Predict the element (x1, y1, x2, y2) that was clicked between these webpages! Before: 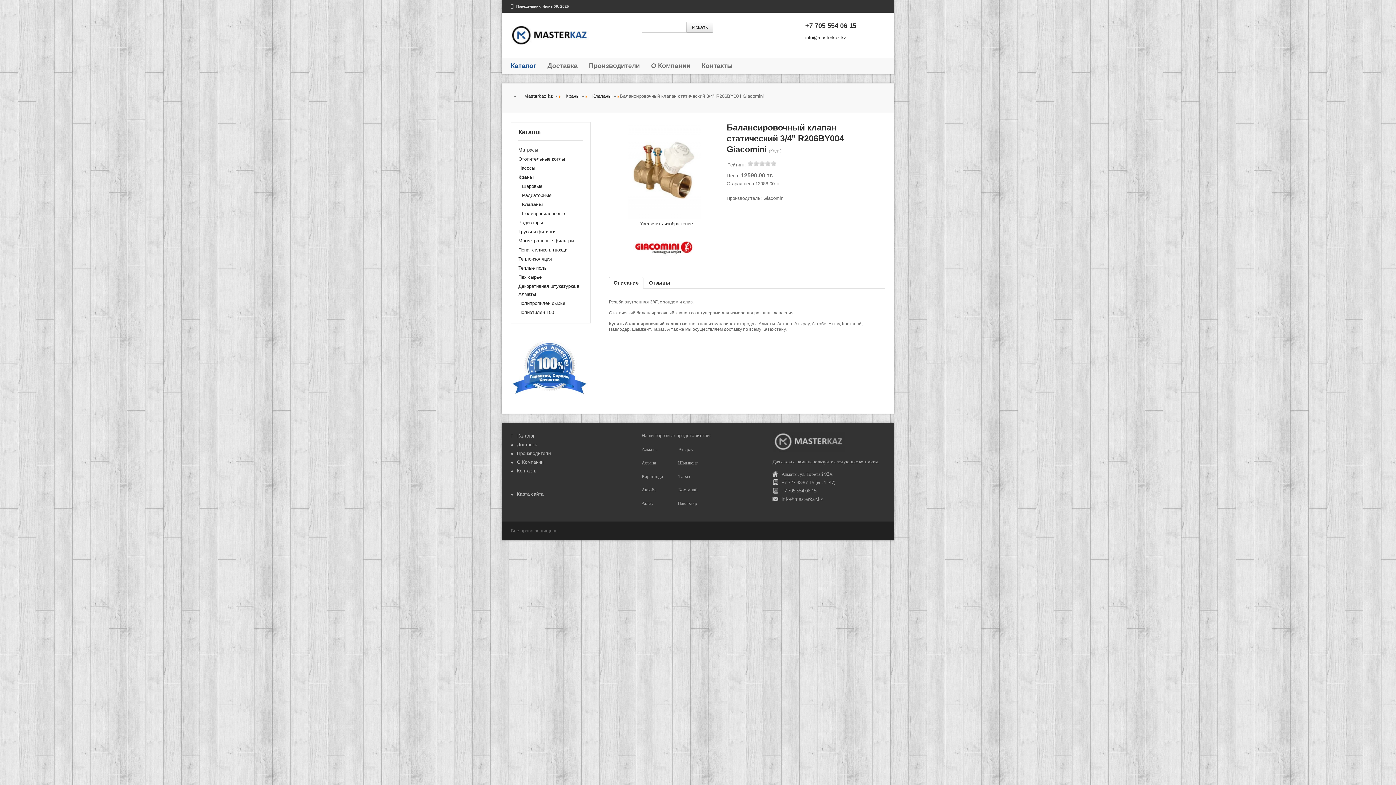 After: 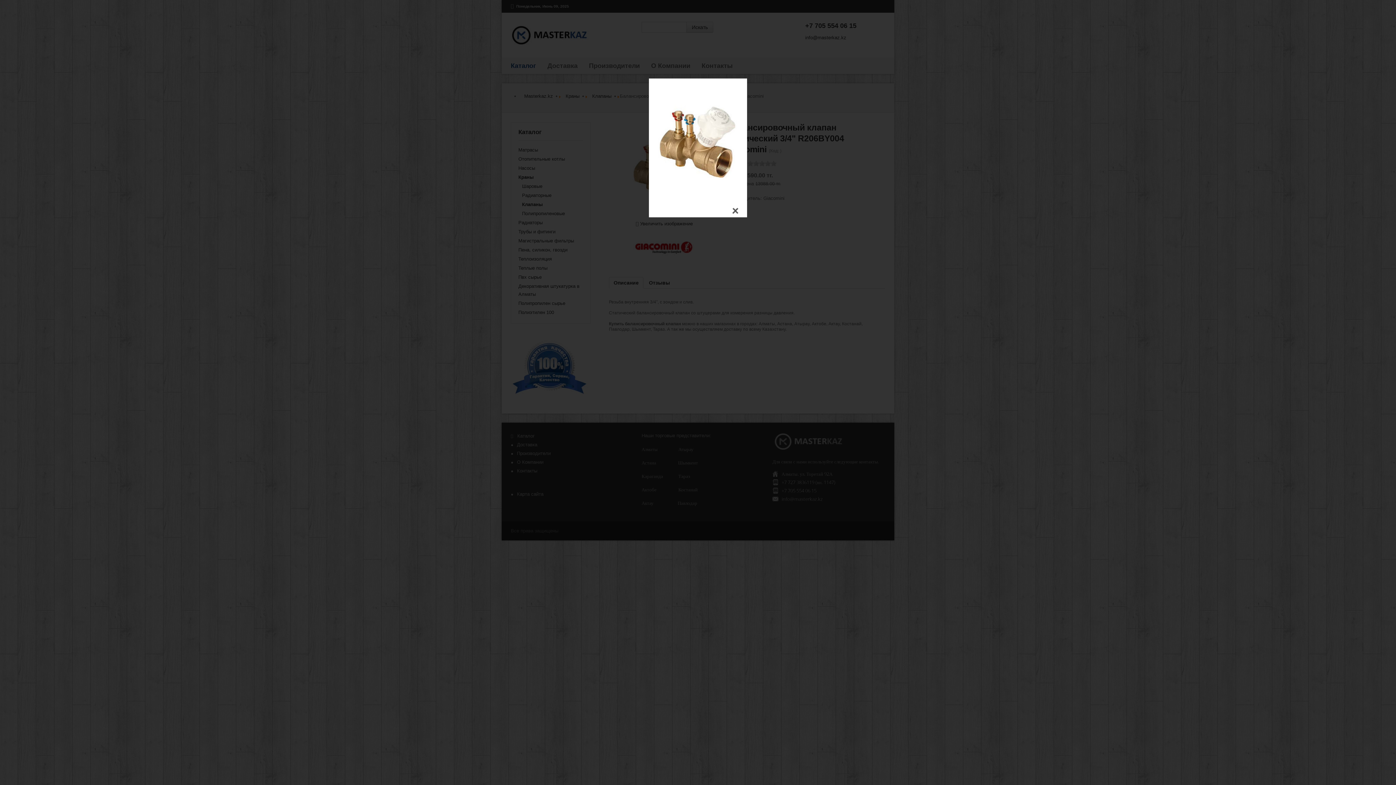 Action: bbox: (609, 167, 719, 229) label:  Увеличить изображение